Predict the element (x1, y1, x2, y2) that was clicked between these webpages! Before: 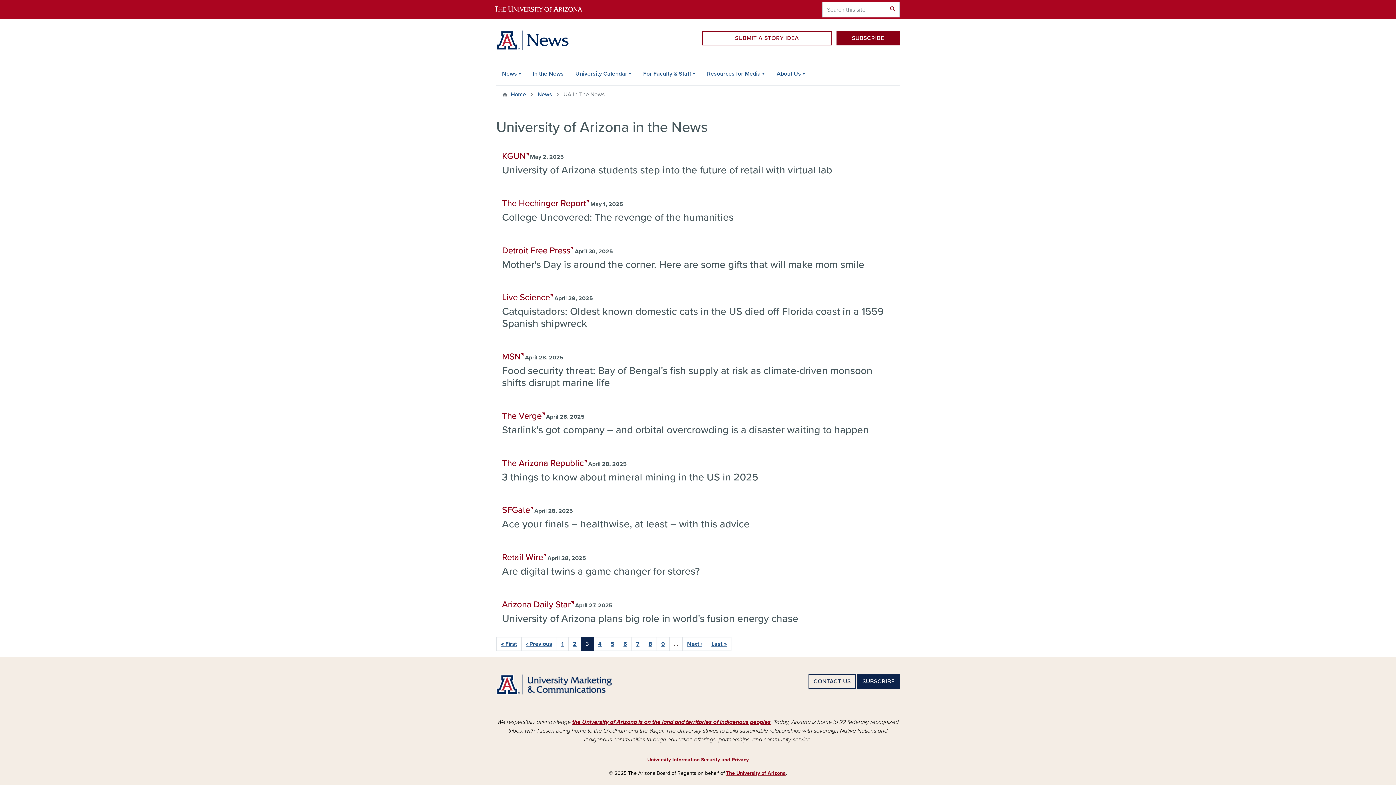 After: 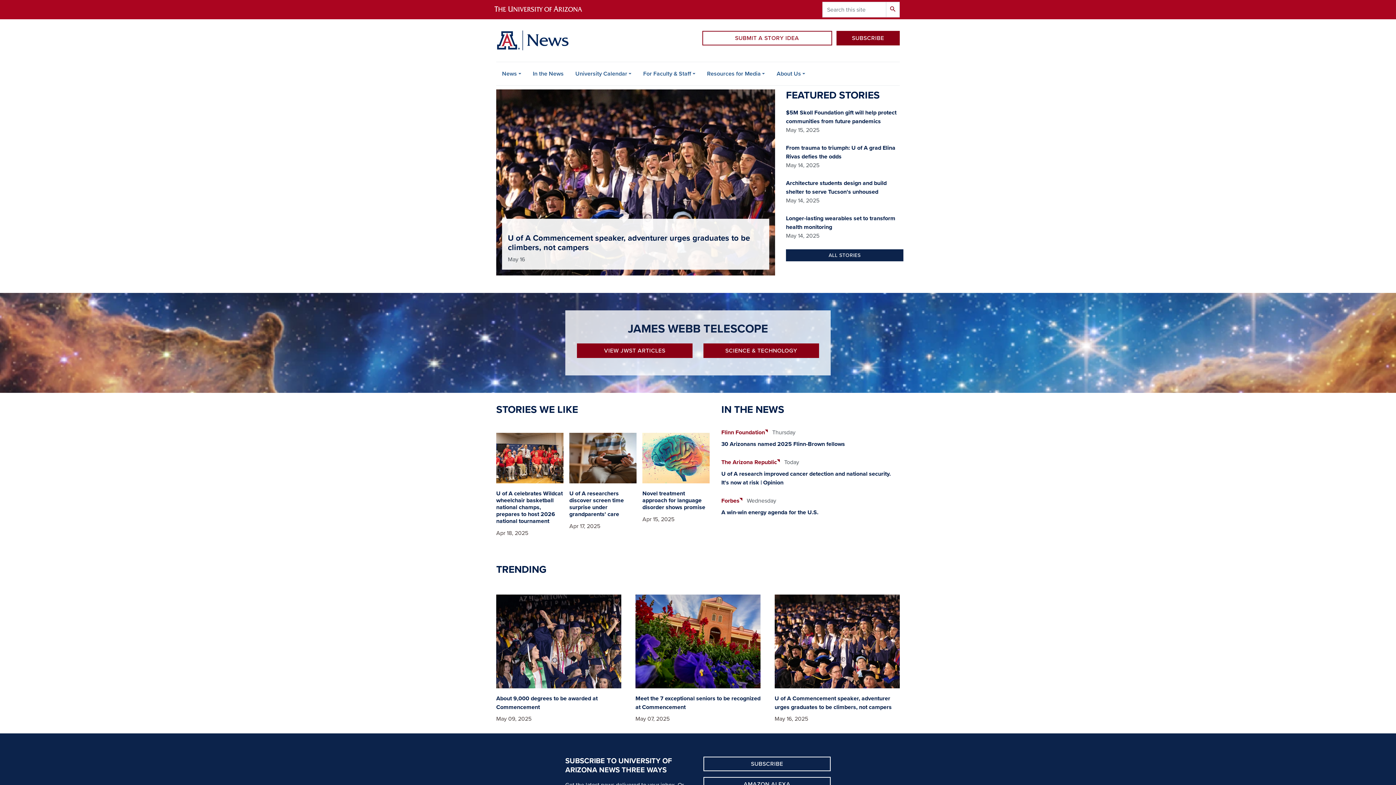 Action: bbox: (496, 30, 623, 50)